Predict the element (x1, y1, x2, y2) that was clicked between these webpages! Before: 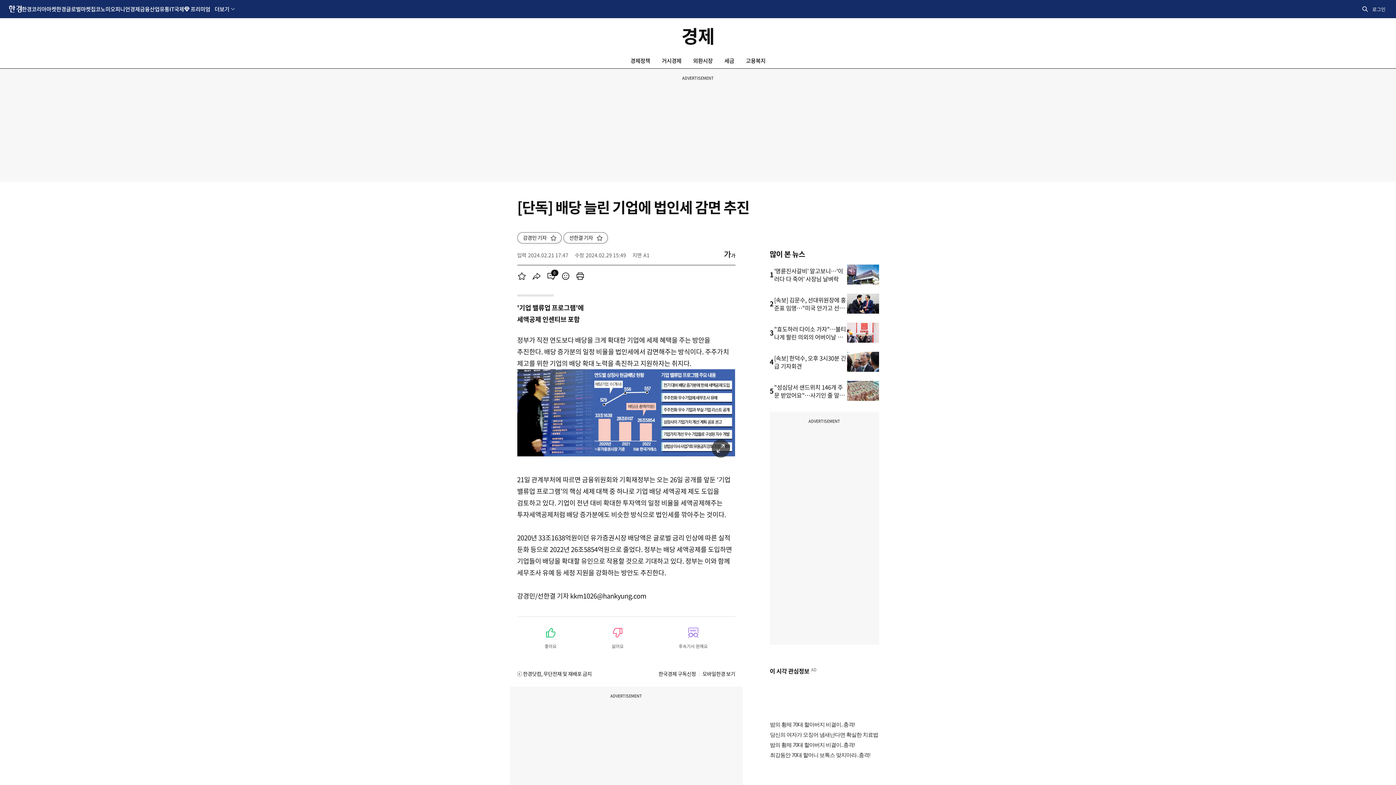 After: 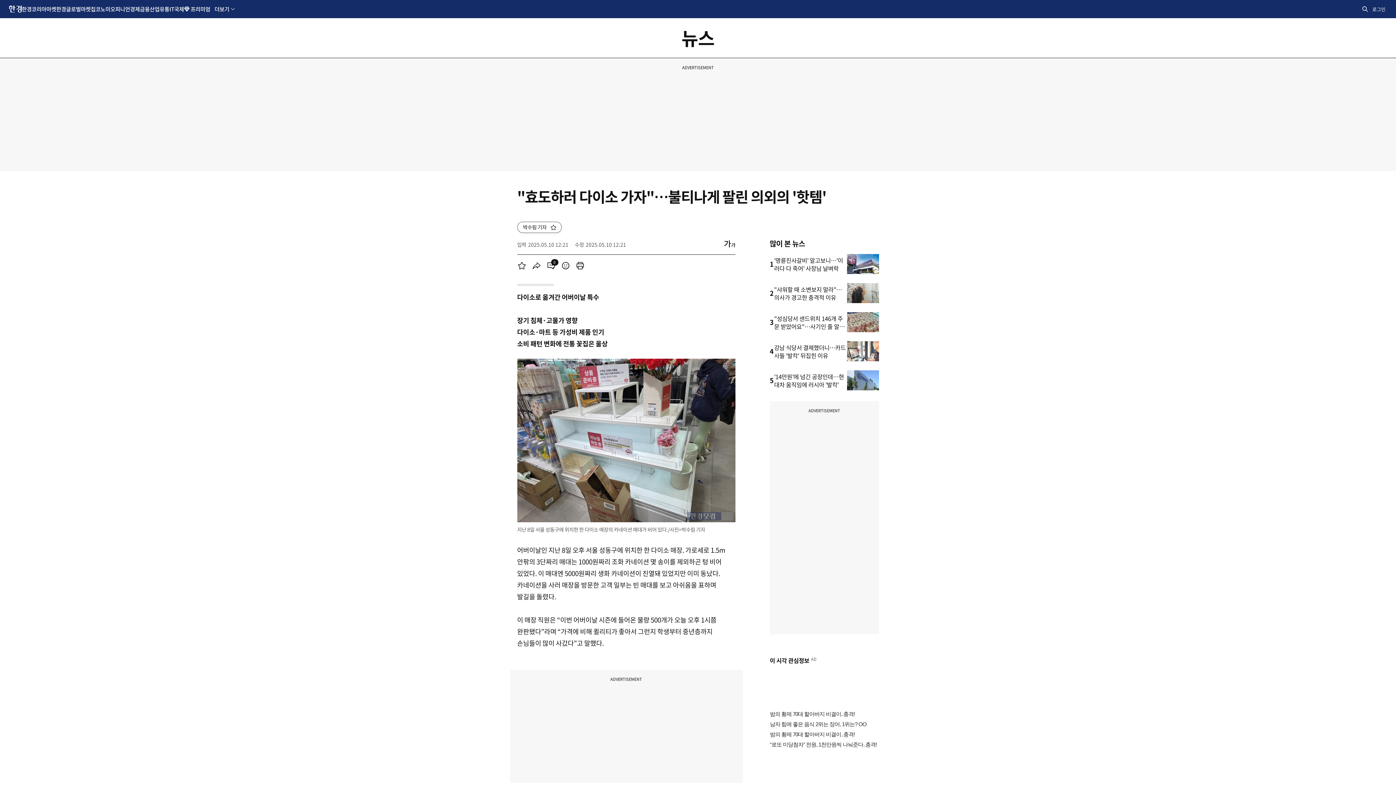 Action: bbox: (847, 322, 879, 342)